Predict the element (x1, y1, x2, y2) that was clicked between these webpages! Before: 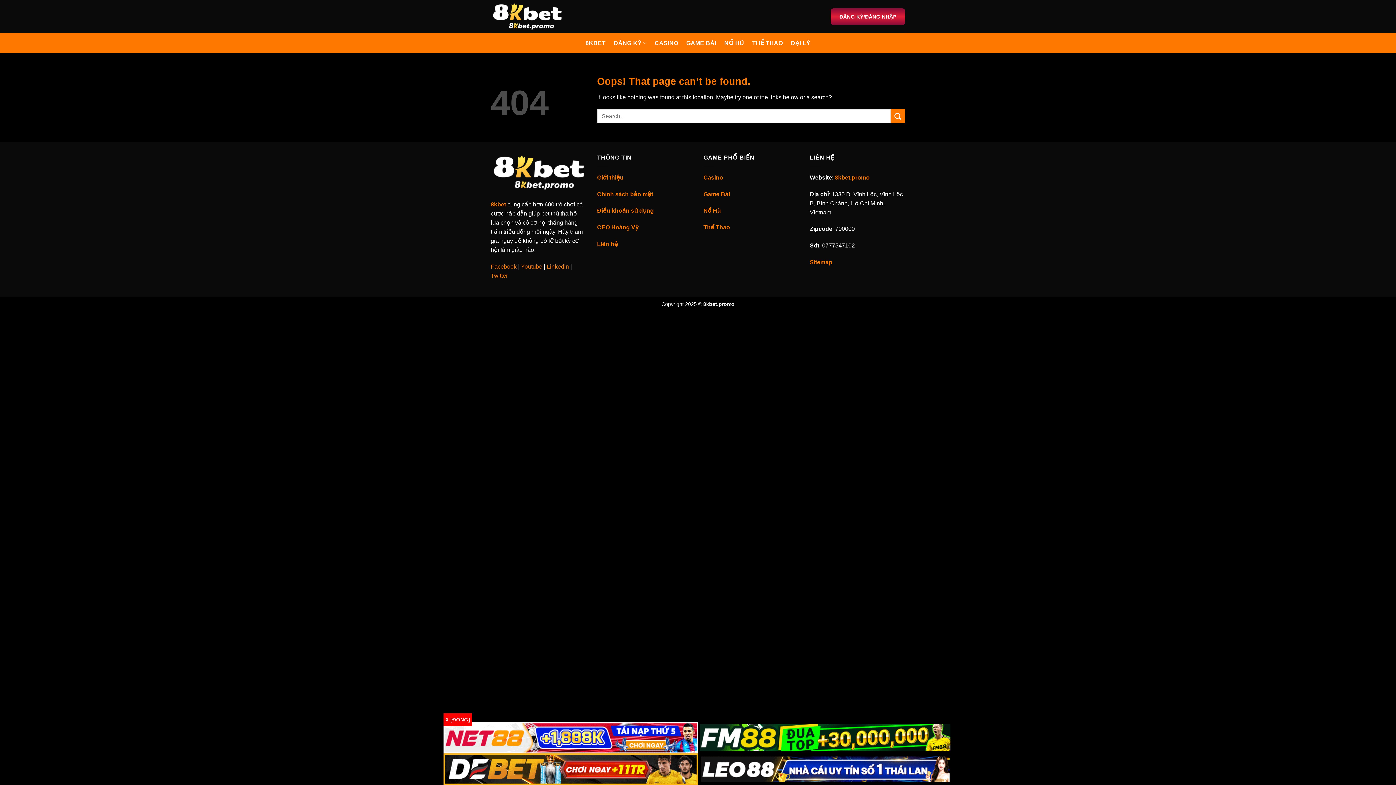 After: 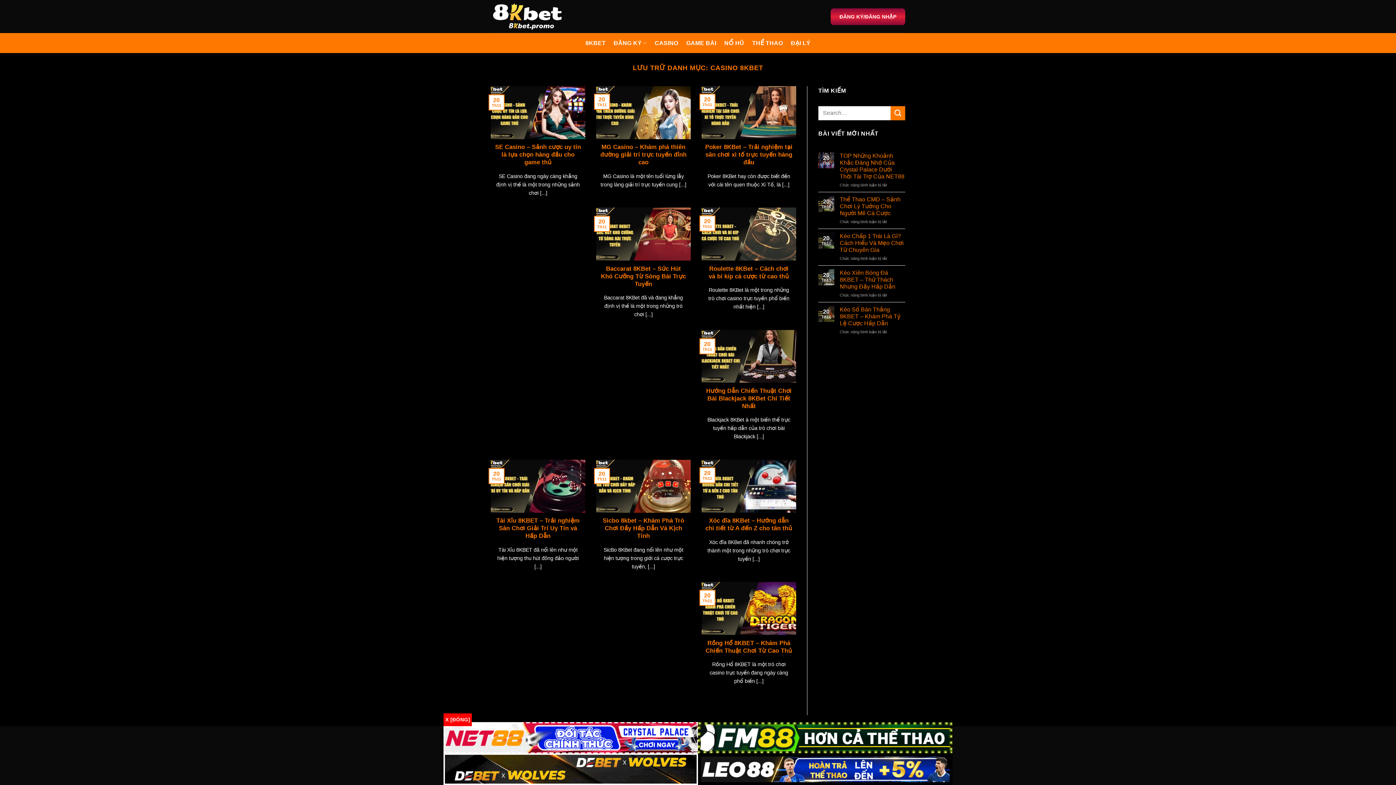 Action: bbox: (654, 36, 678, 49) label: CASINO